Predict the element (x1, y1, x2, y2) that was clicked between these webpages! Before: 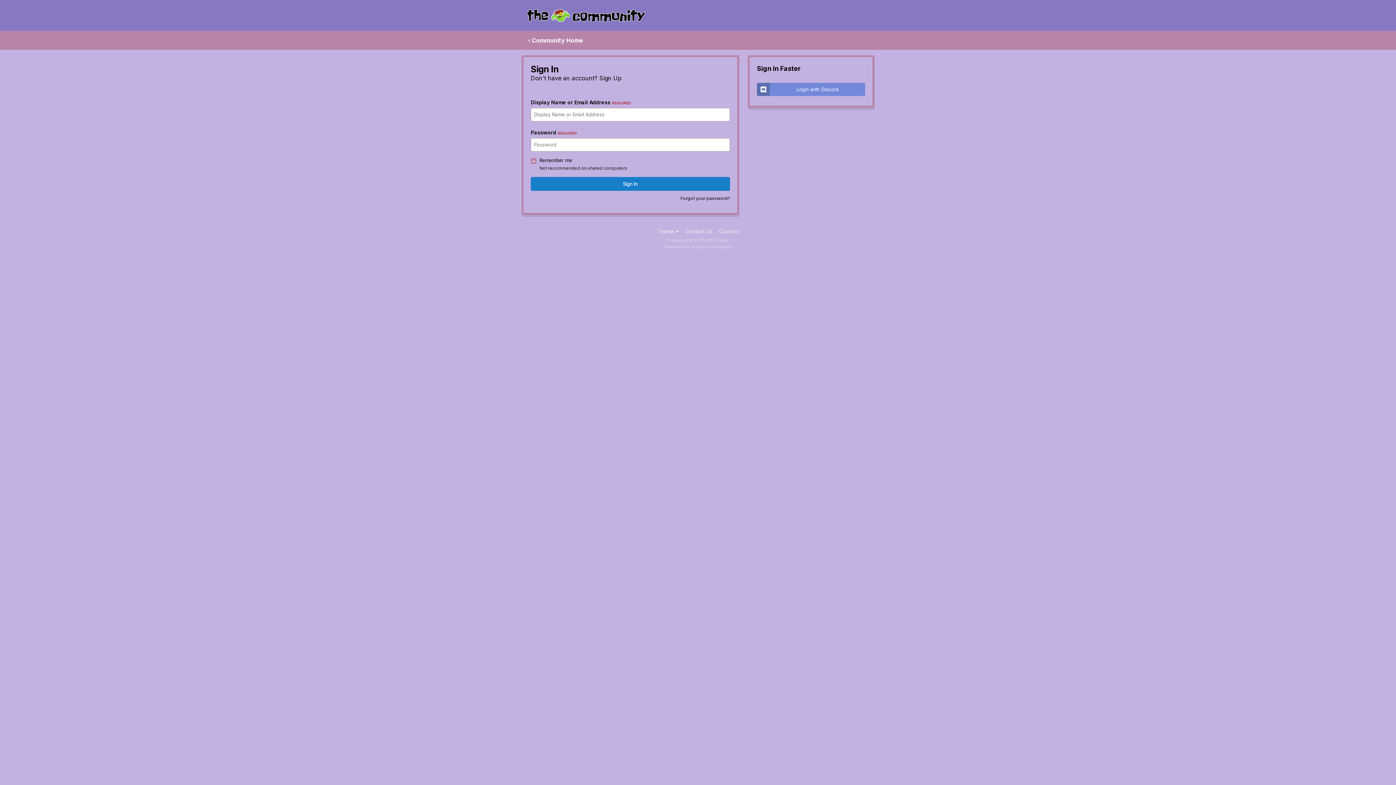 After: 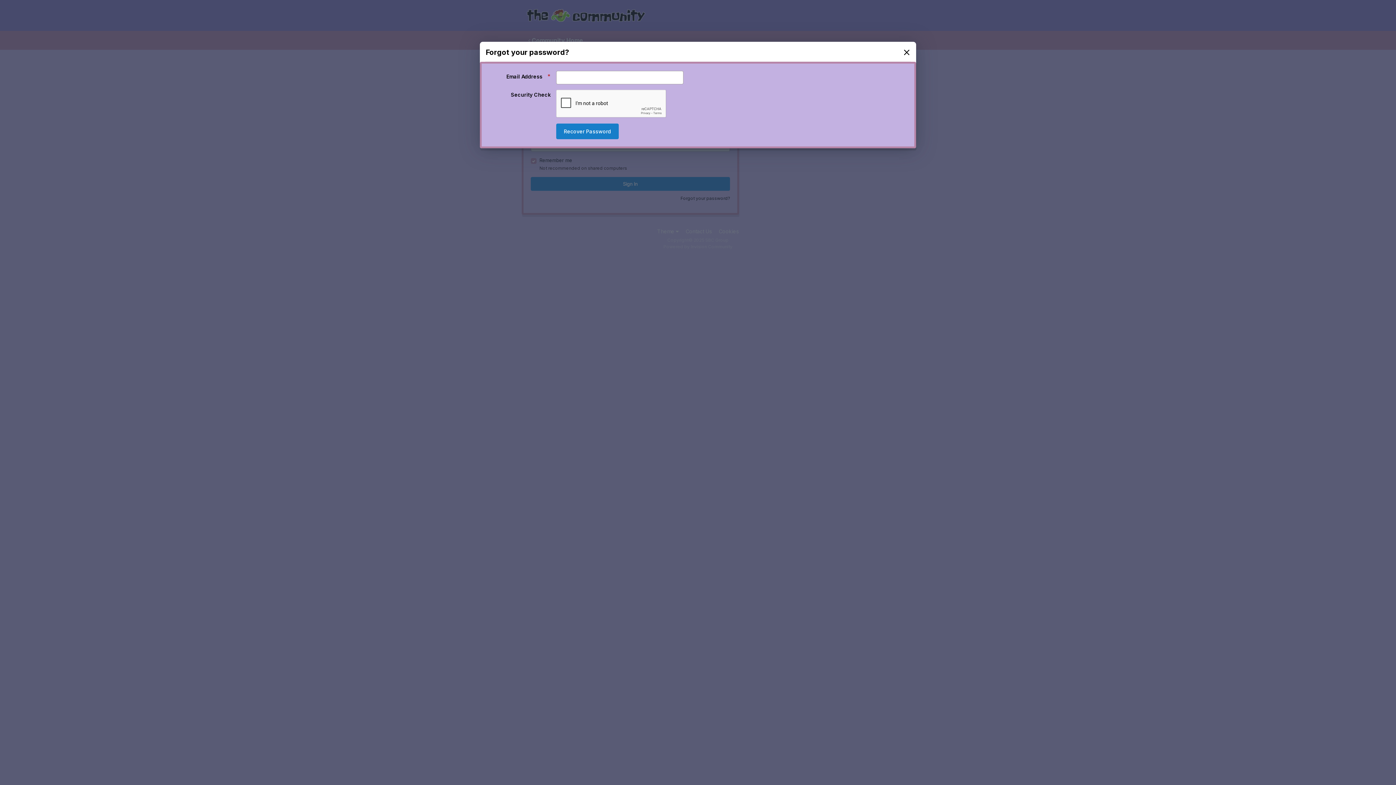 Action: label: Forgot your password? bbox: (680, 195, 730, 201)